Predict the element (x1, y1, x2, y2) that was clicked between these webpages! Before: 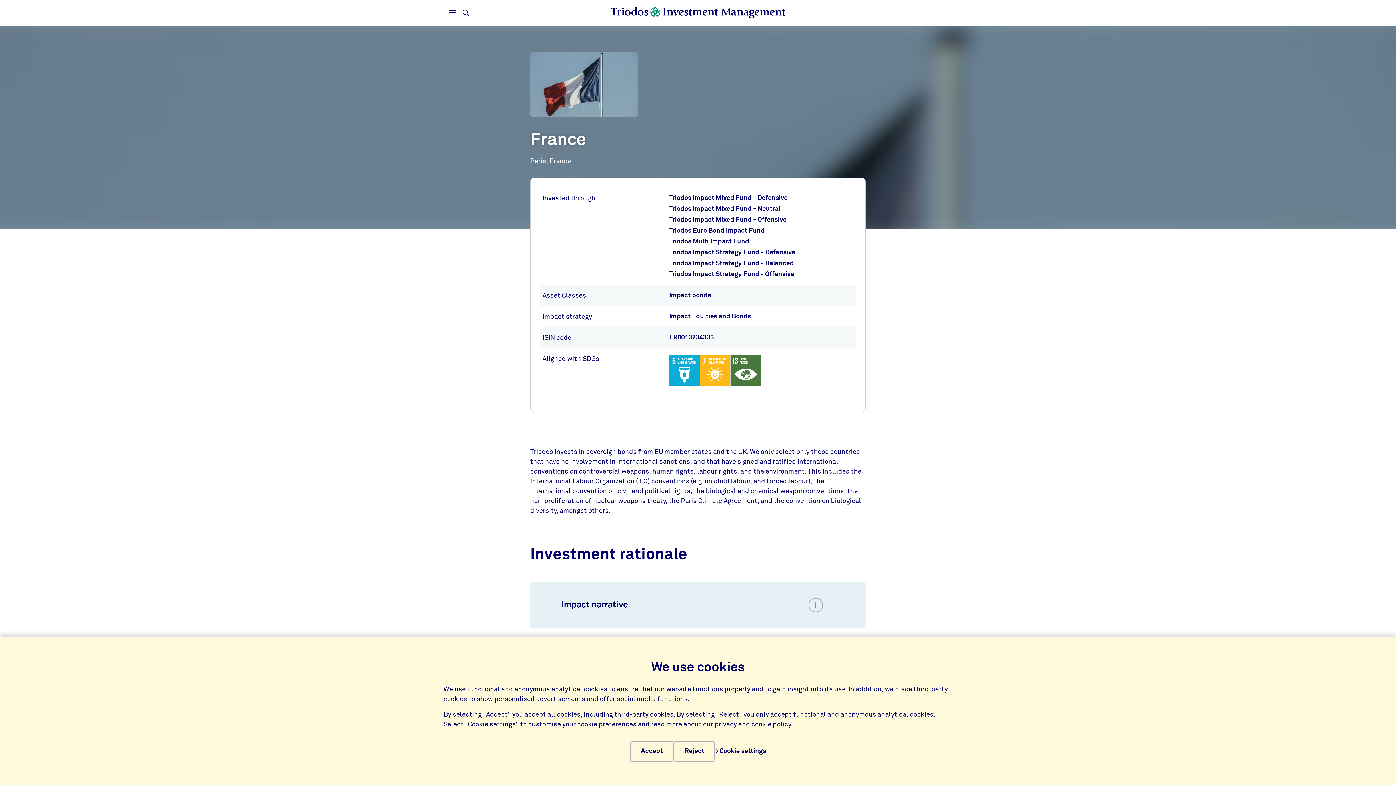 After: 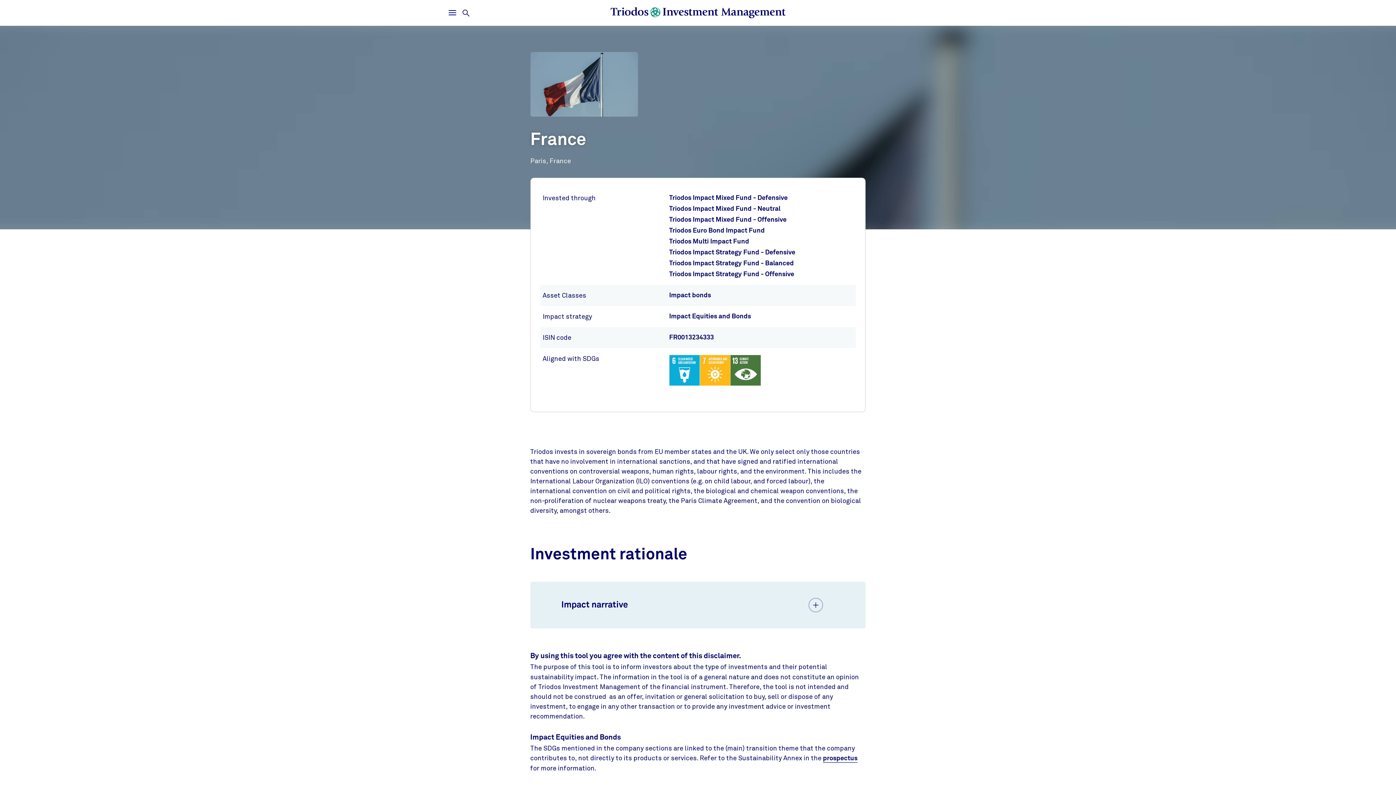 Action: bbox: (673, 741, 715, 762) label: Reject